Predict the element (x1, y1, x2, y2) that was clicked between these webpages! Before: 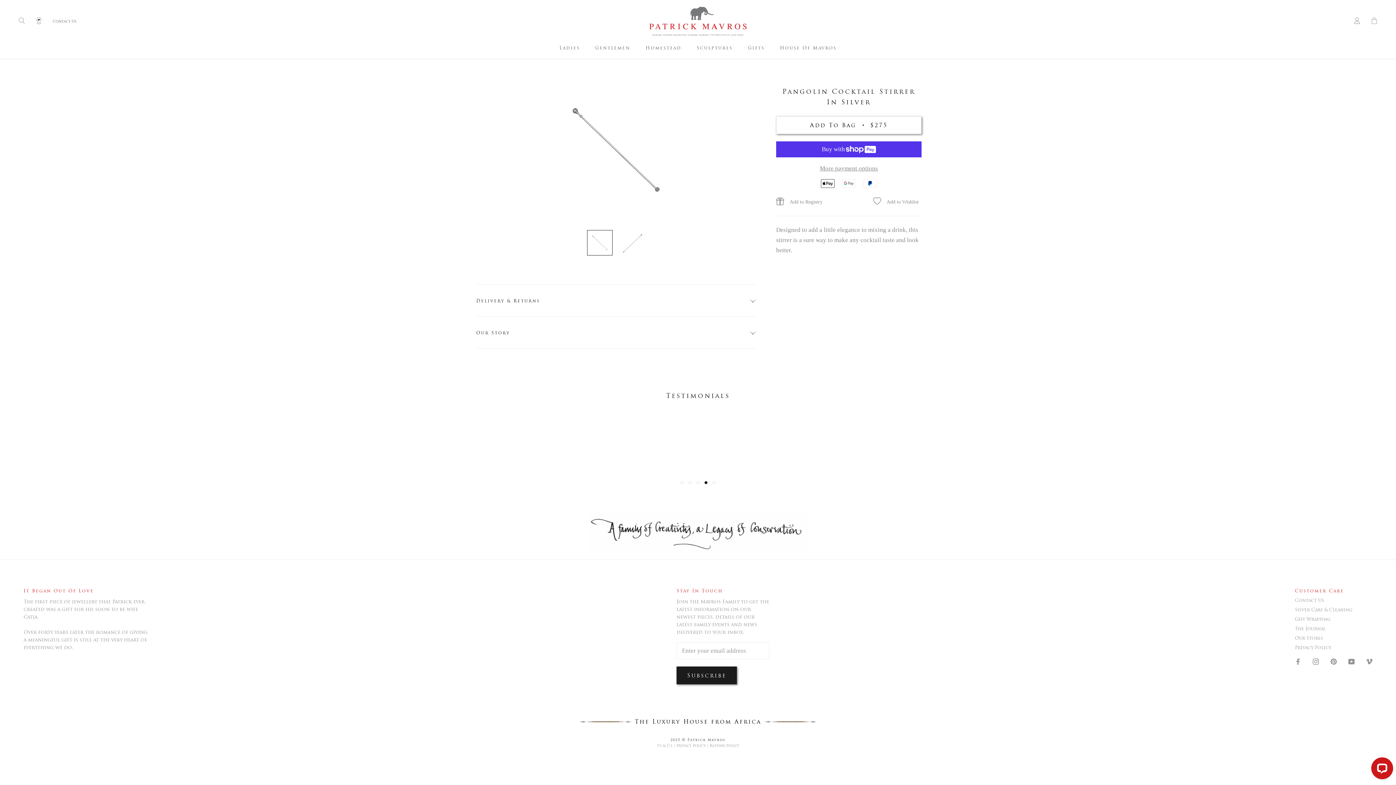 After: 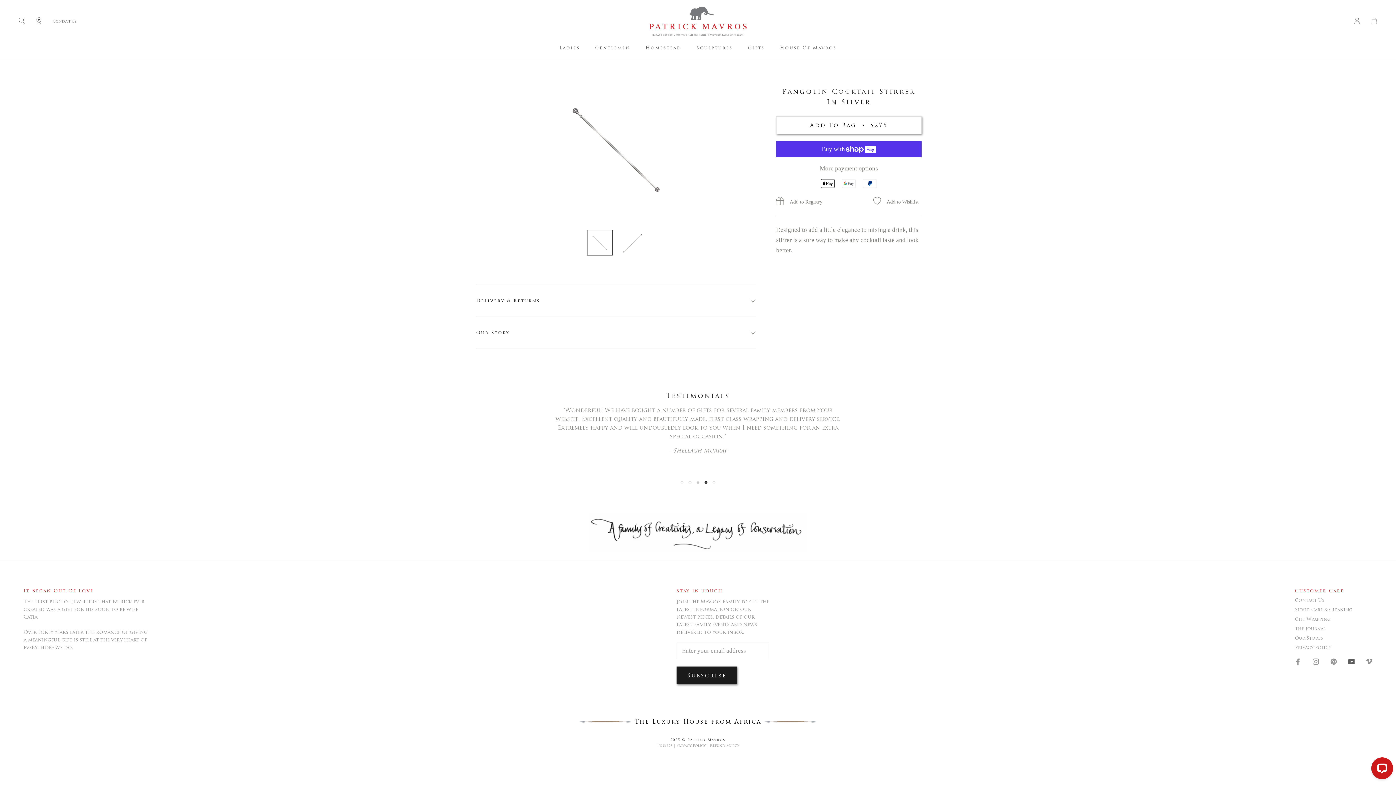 Action: bbox: (1348, 656, 1354, 666) label: YouTube